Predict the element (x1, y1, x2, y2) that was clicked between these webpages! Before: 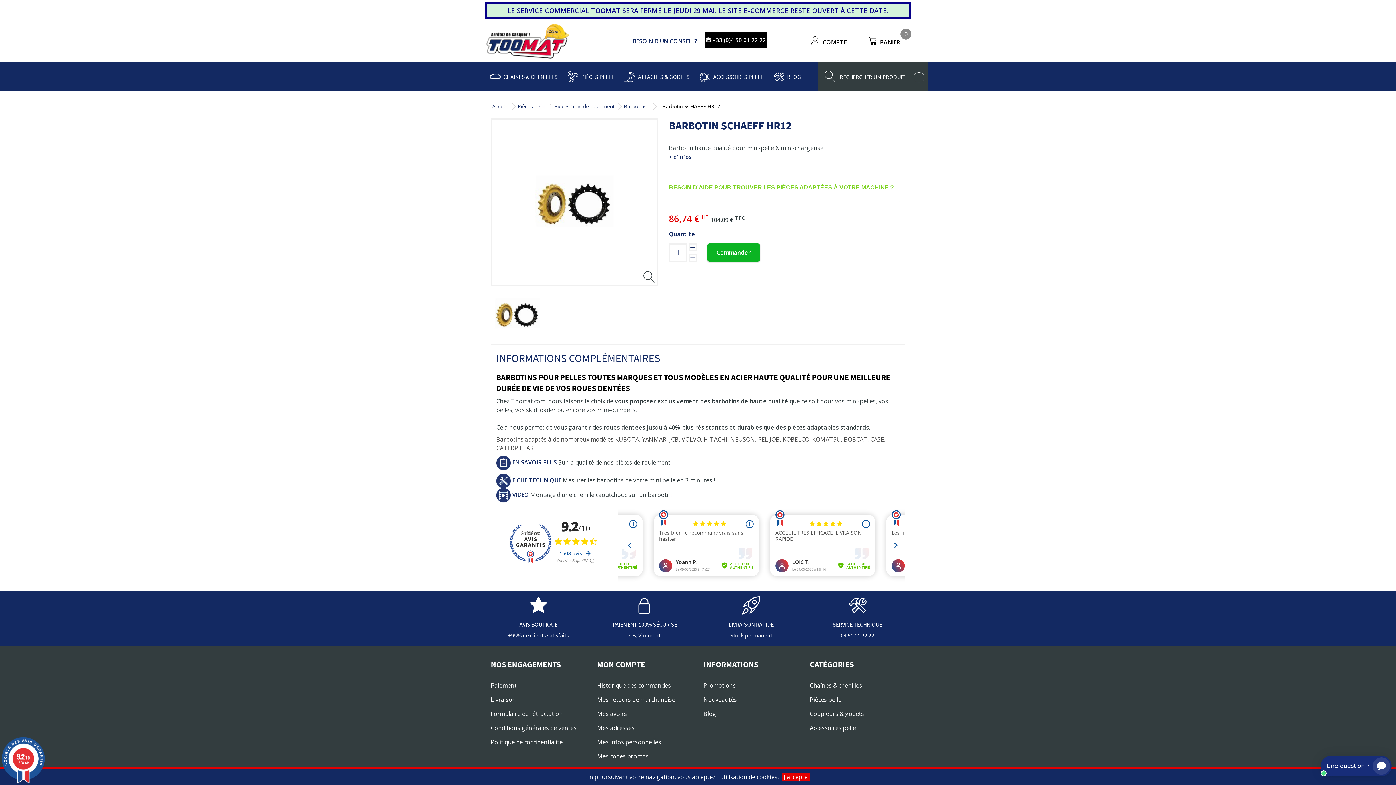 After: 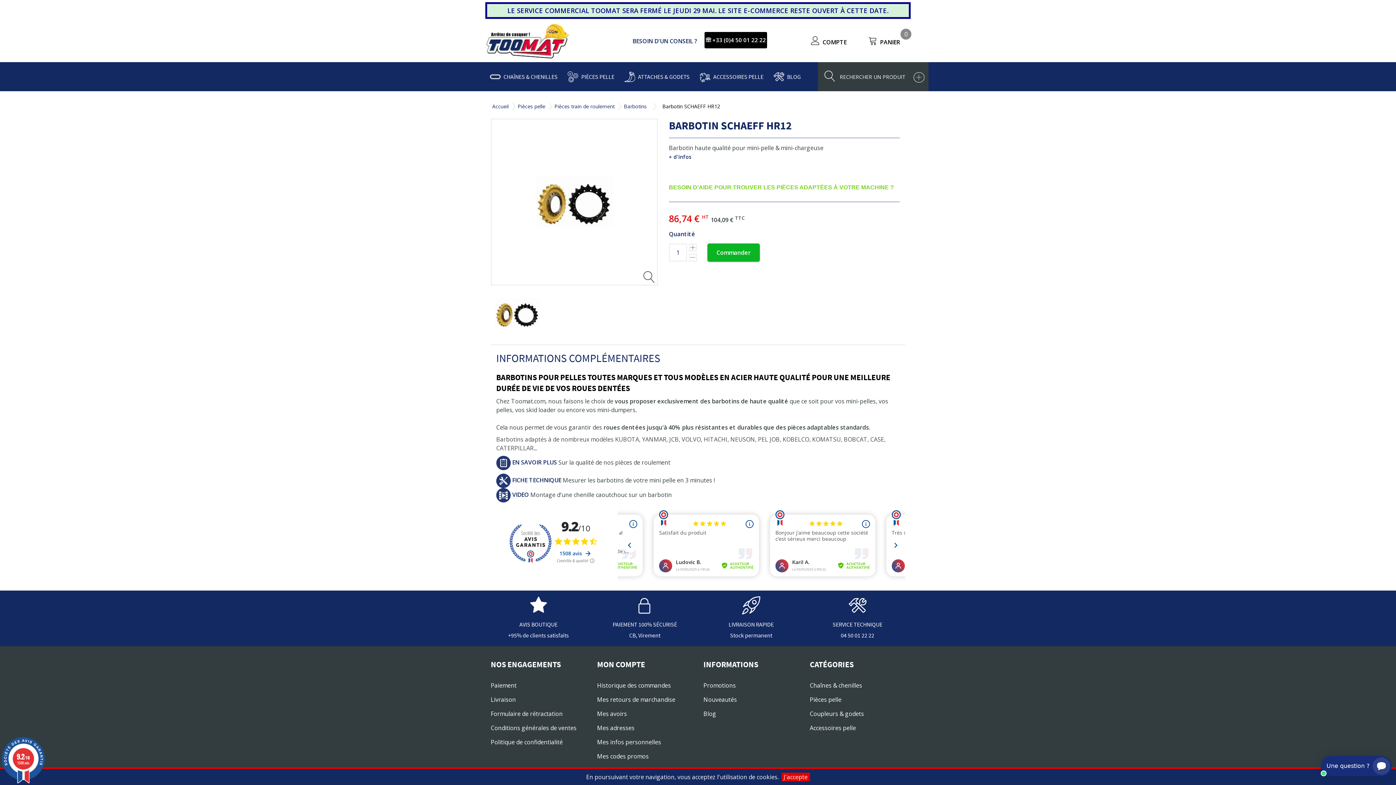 Action: bbox: (0, 737, 46, 783) label: 9.2/10
1508 avis